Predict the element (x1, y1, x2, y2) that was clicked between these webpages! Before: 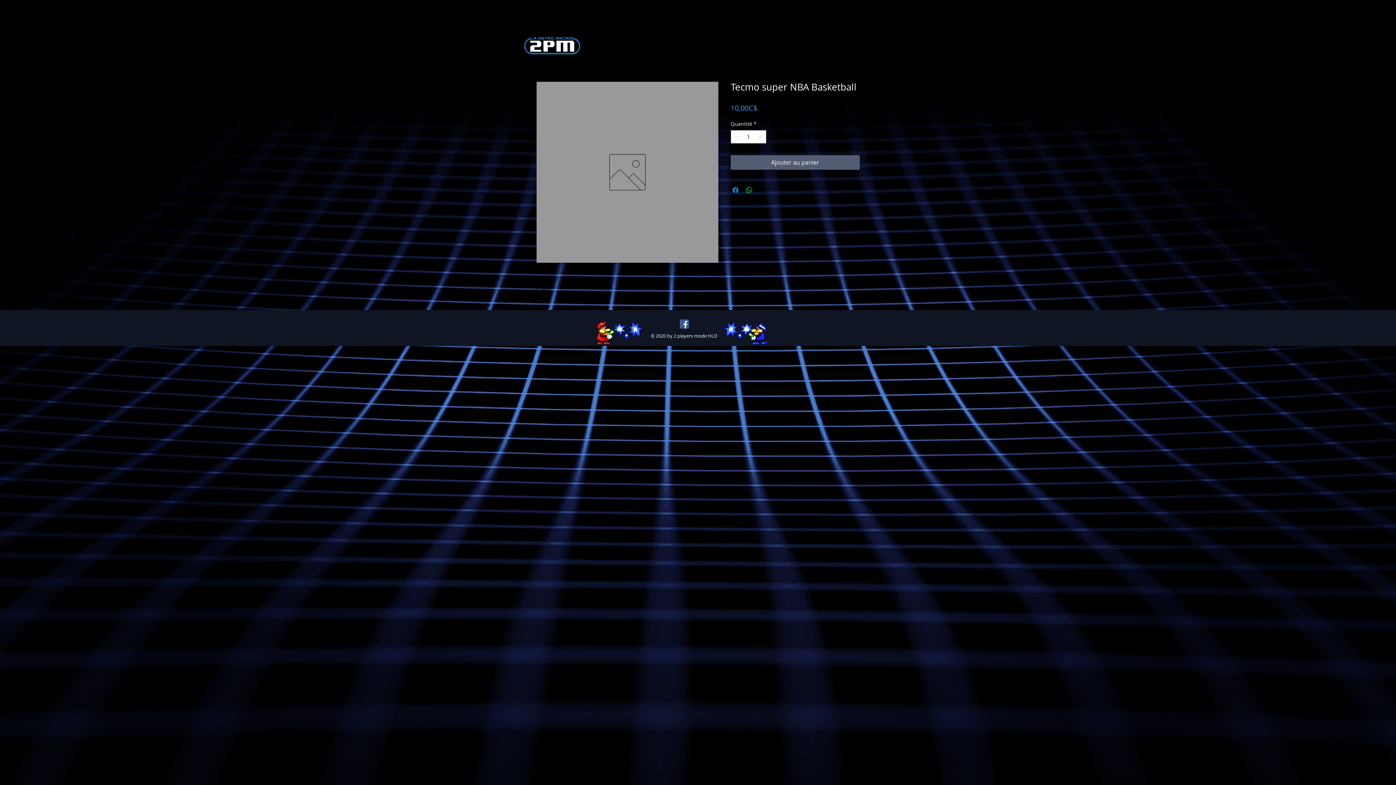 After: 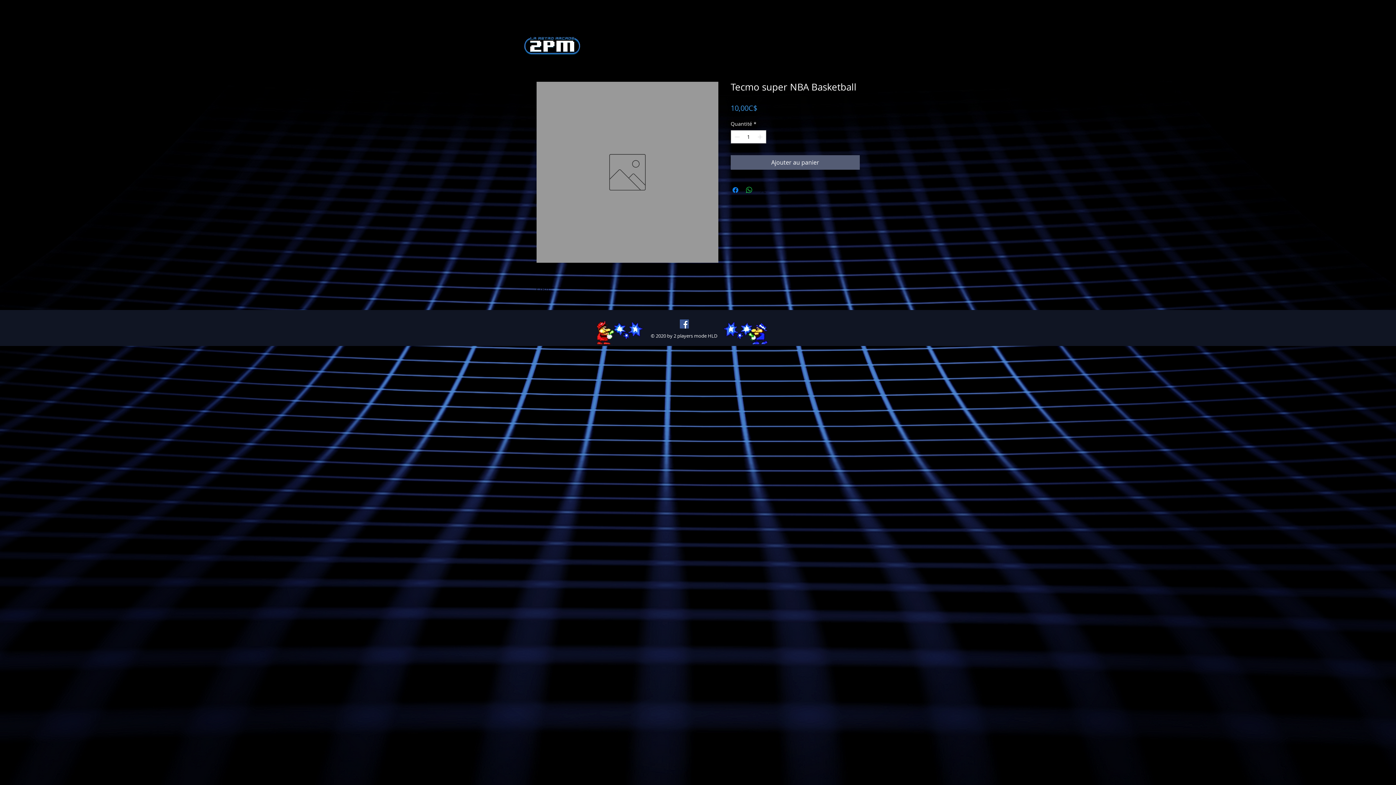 Action: bbox: (758, 185, 767, 194) label: Share on X